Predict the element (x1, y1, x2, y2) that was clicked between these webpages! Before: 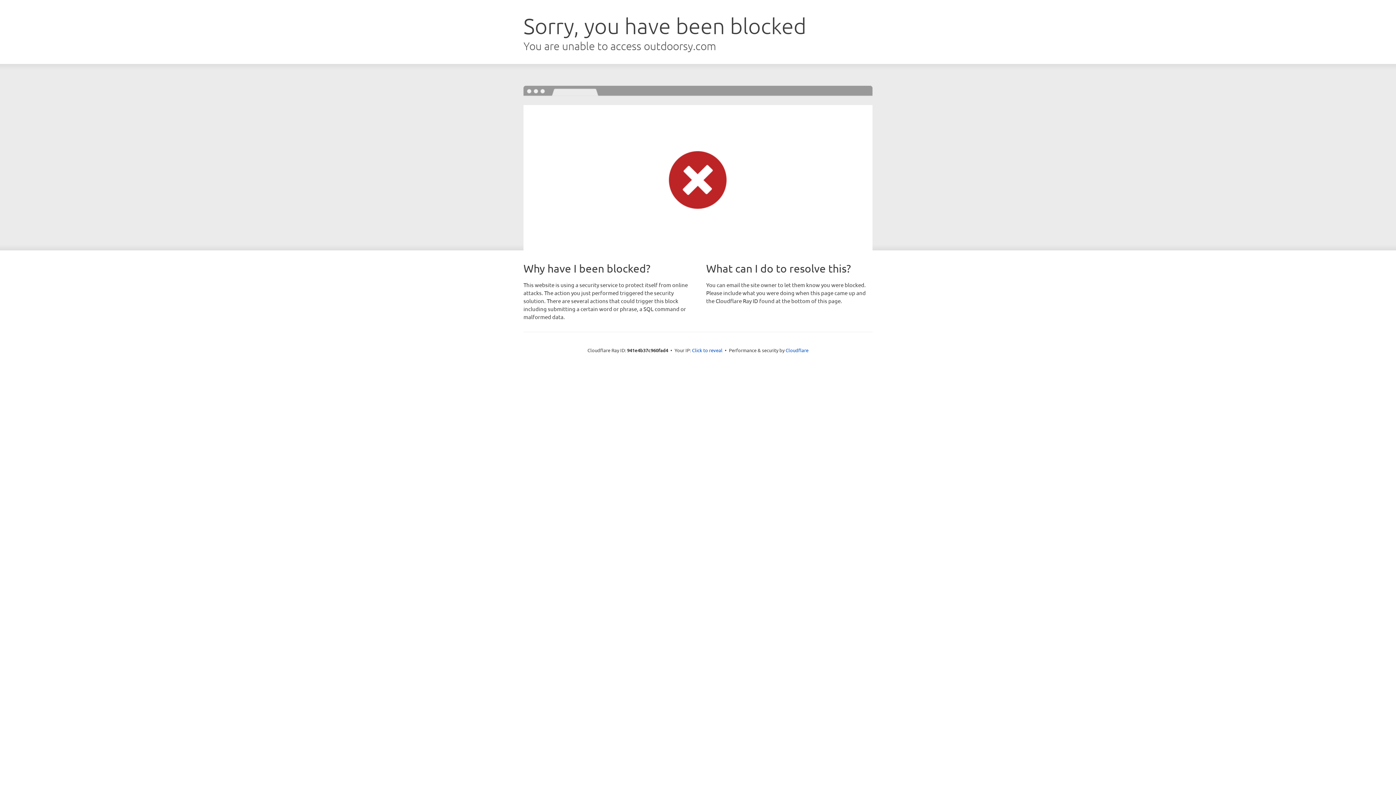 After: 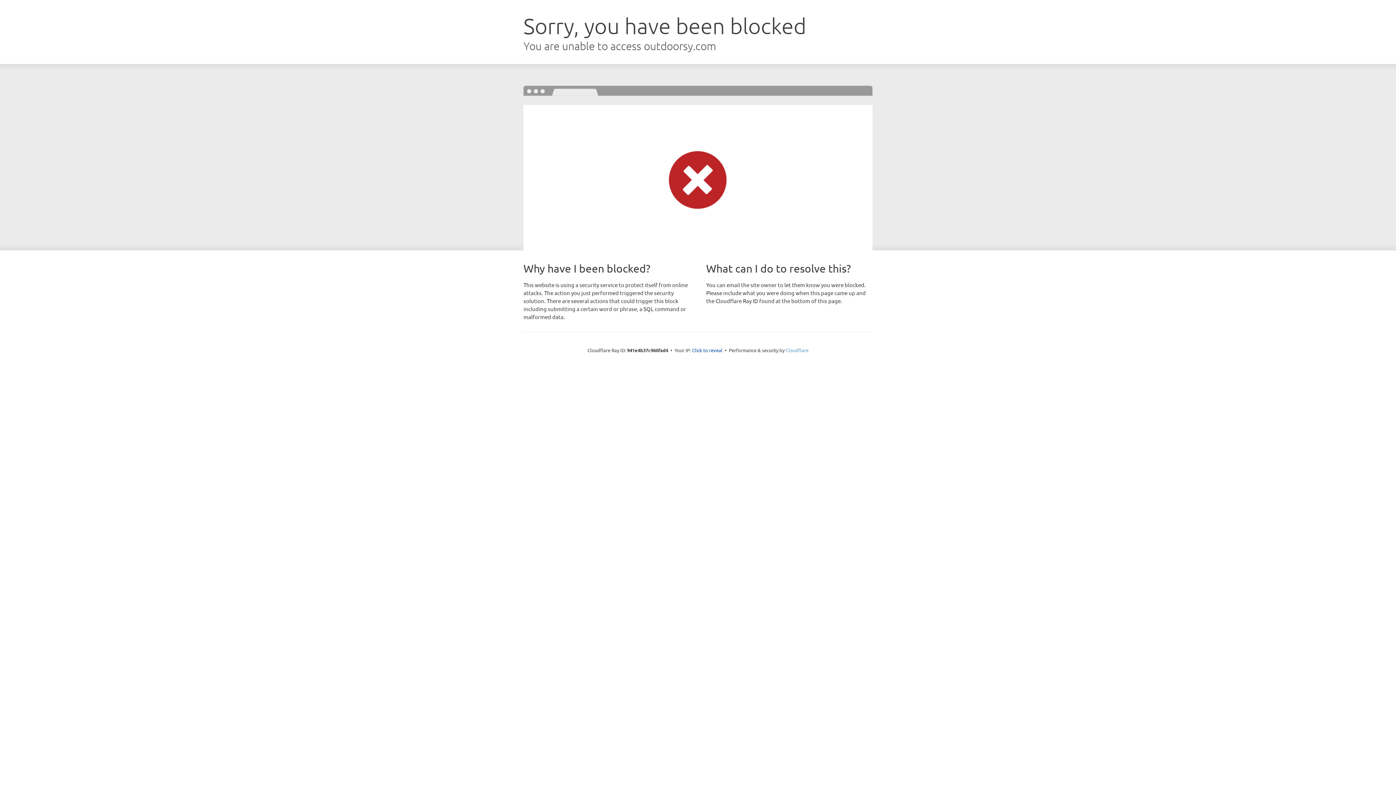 Action: label: Cloudflare bbox: (785, 347, 808, 353)